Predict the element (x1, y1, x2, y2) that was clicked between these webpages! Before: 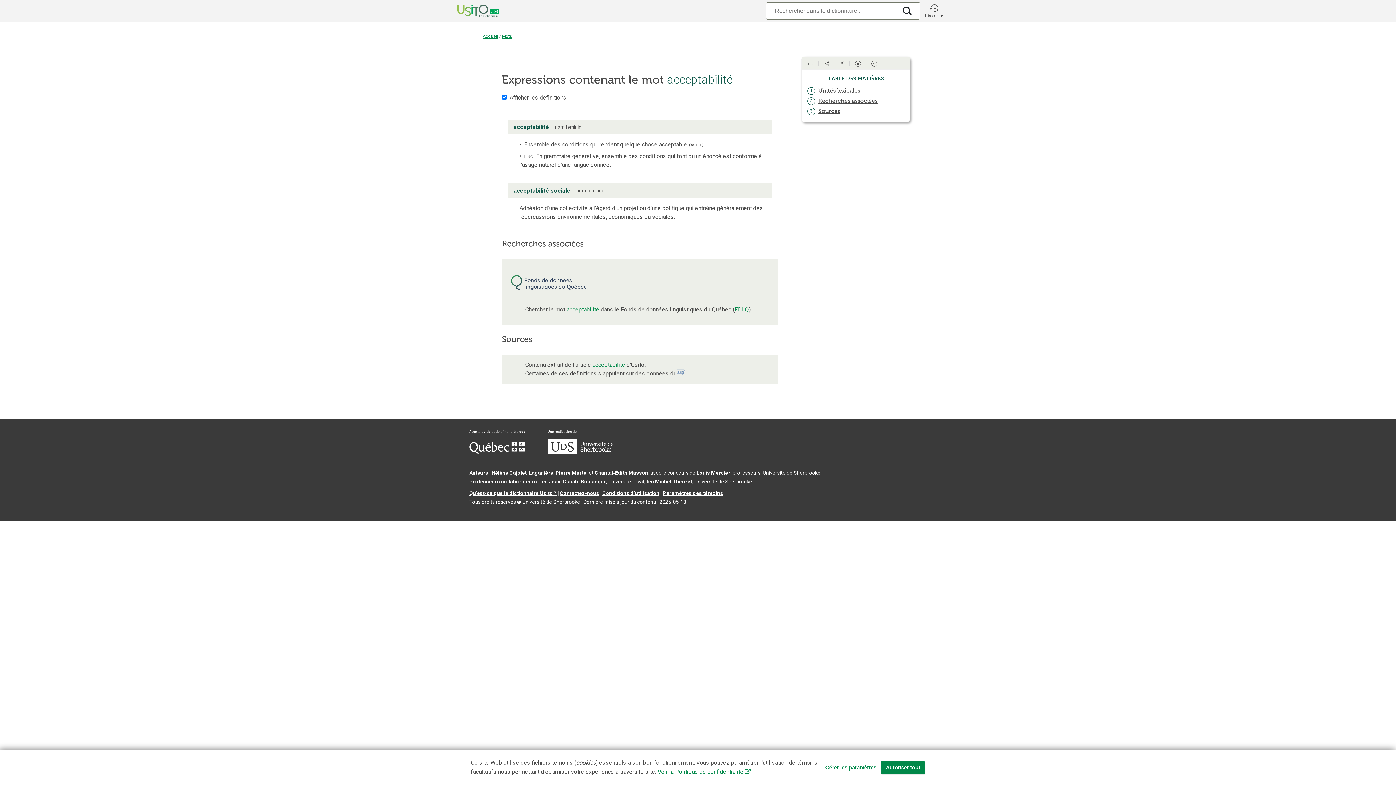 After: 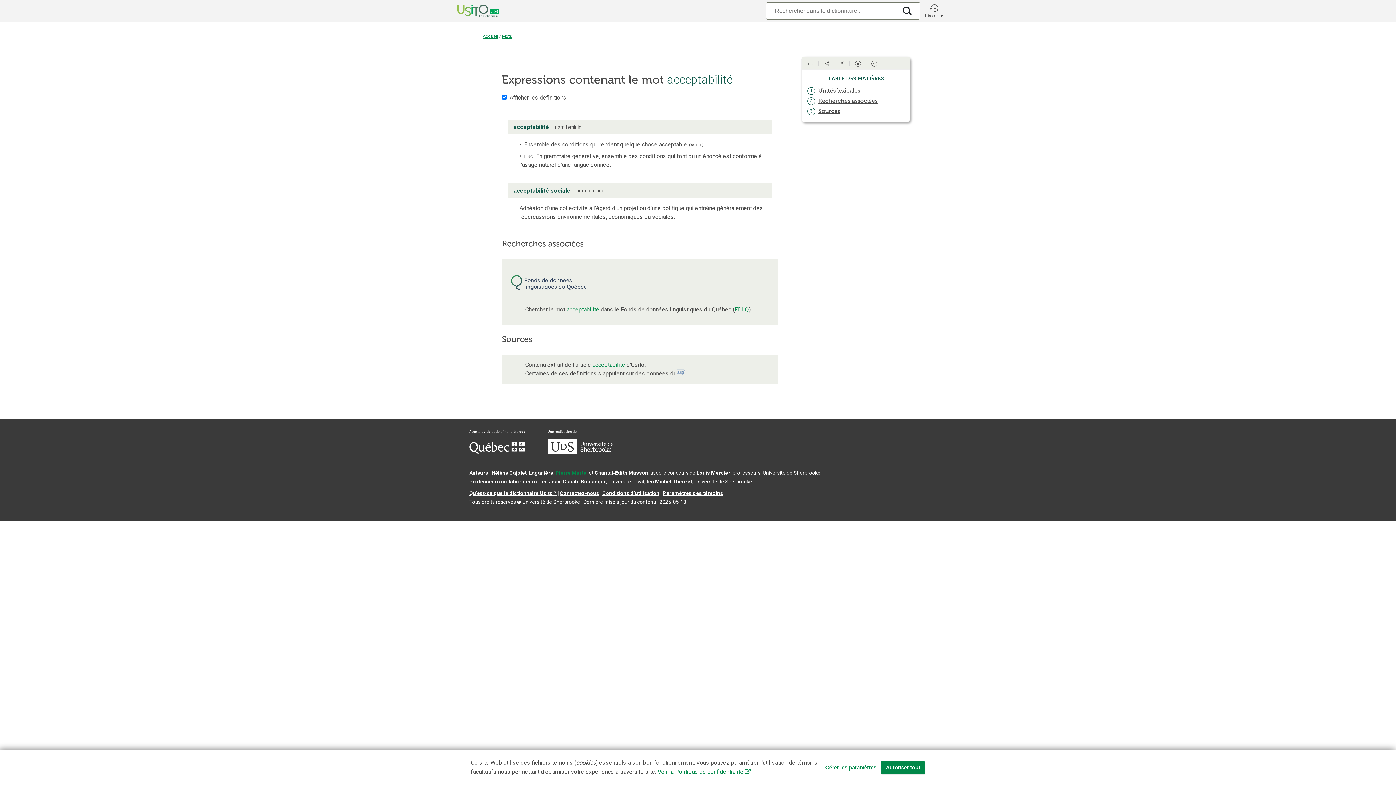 Action: bbox: (555, 470, 588, 476) label: Pierre Martel